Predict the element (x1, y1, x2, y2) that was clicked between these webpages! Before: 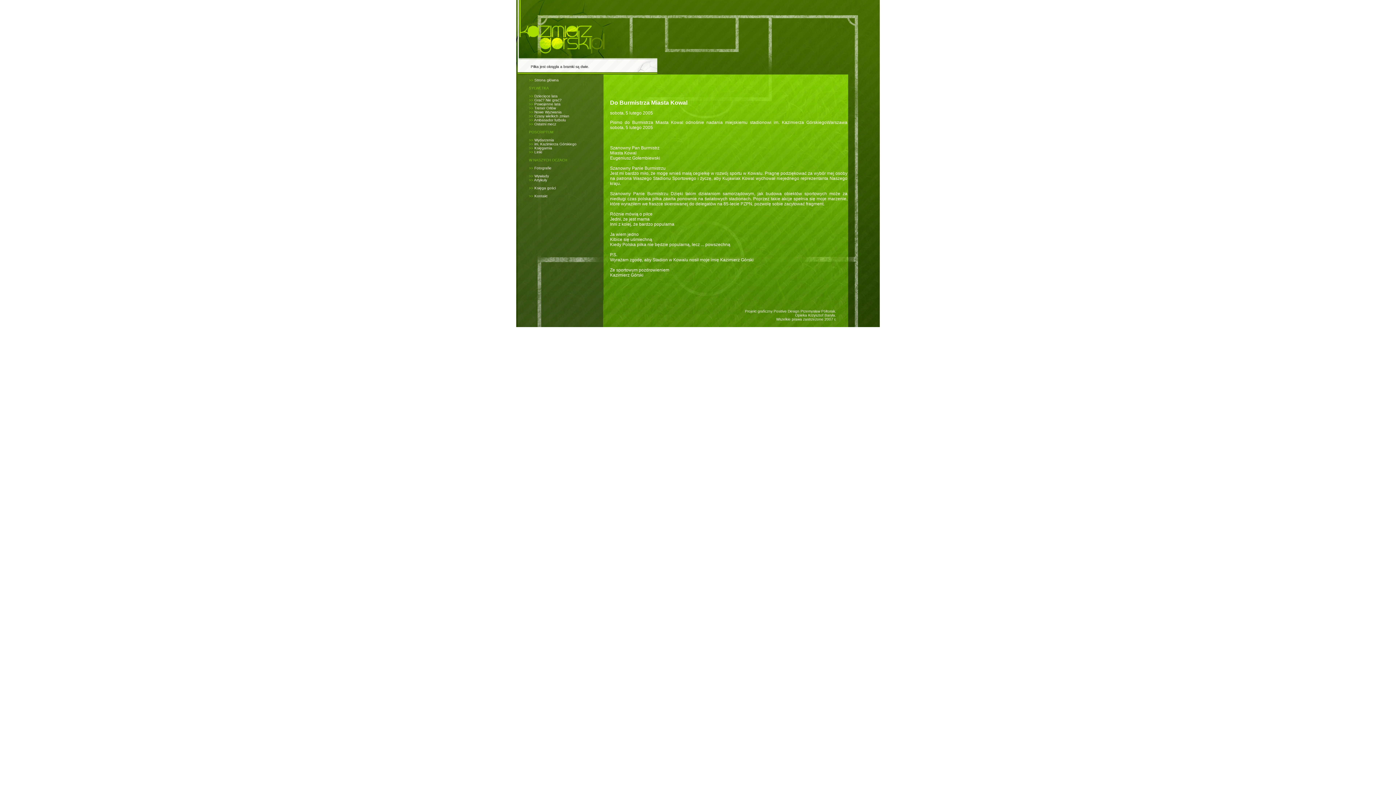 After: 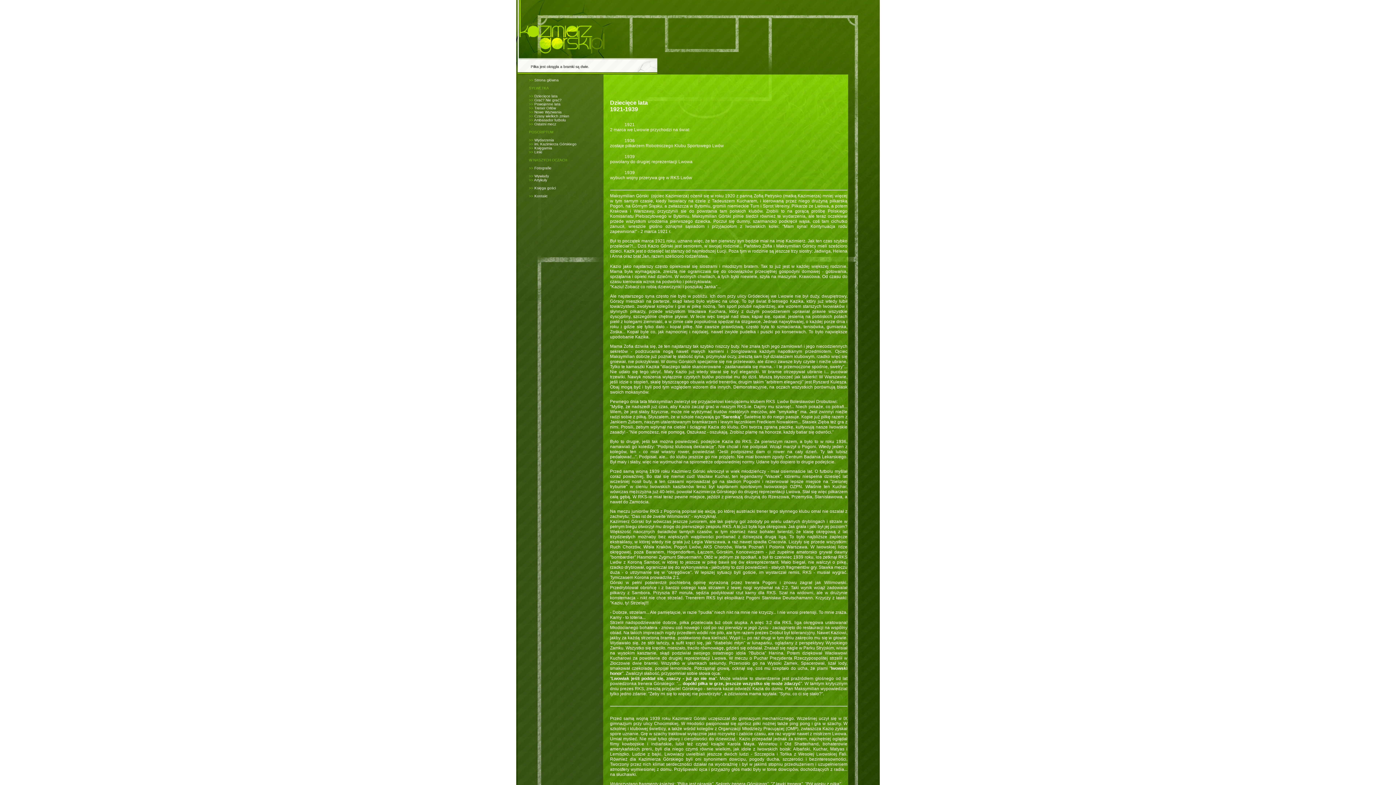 Action: bbox: (534, 94, 557, 98) label: Dziecięce lata